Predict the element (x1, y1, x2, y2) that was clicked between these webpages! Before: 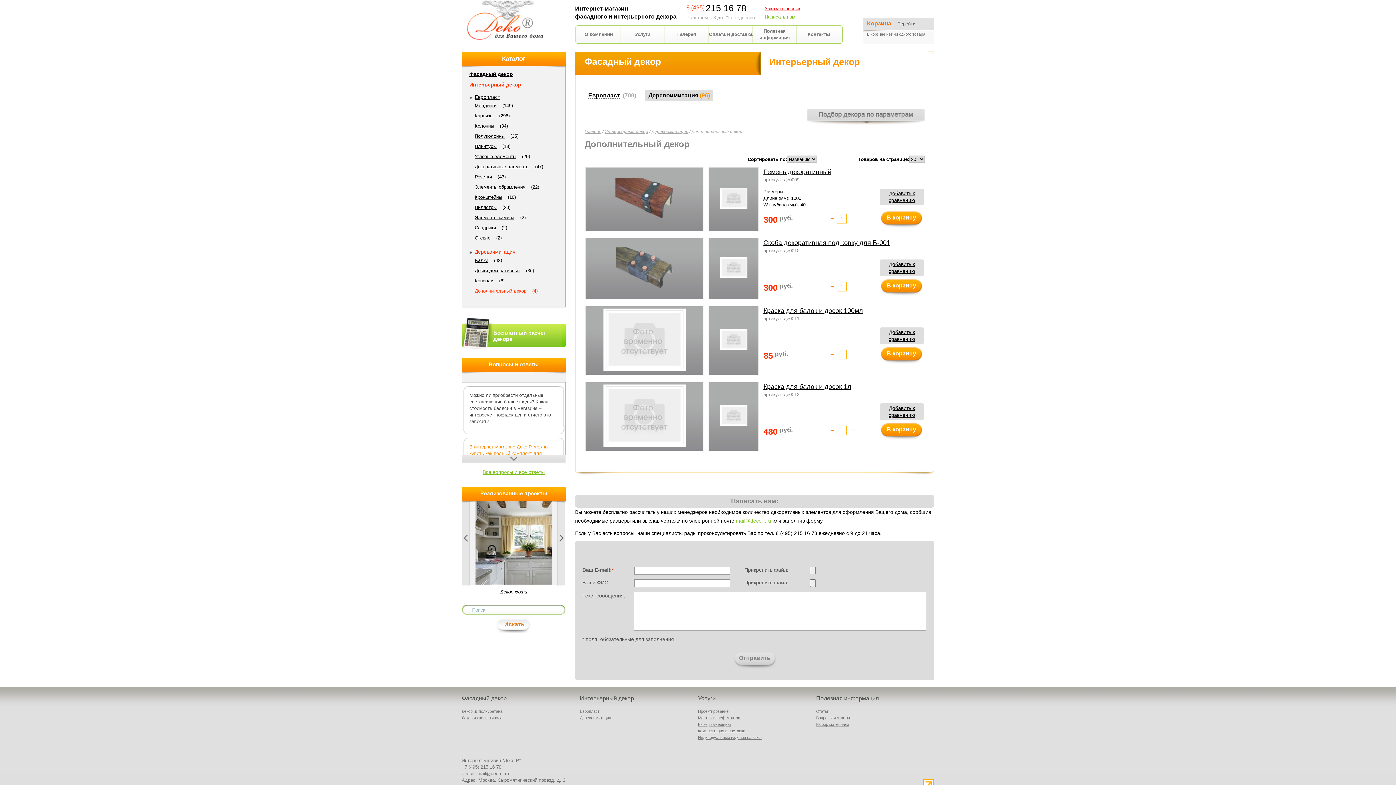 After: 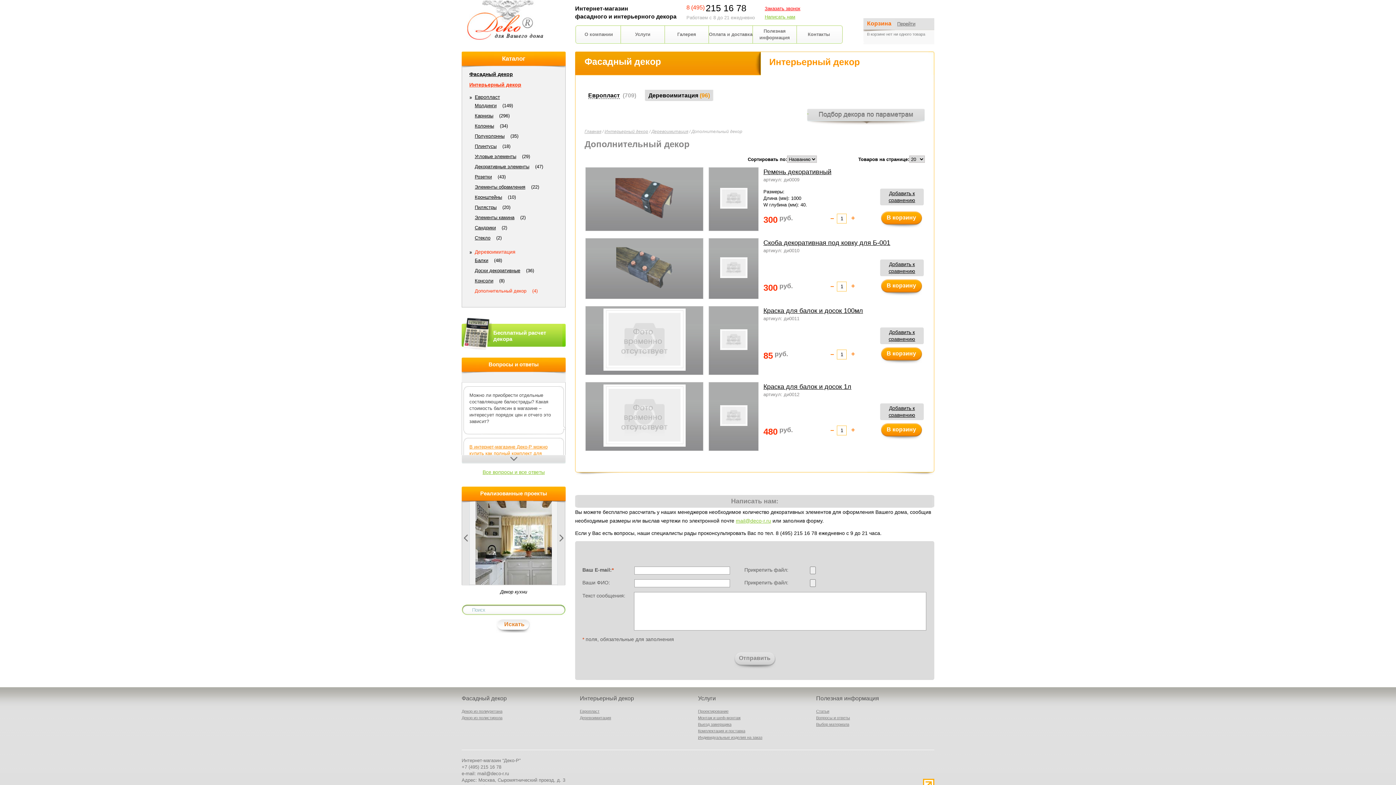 Action: label: – bbox: (830, 426, 834, 433)